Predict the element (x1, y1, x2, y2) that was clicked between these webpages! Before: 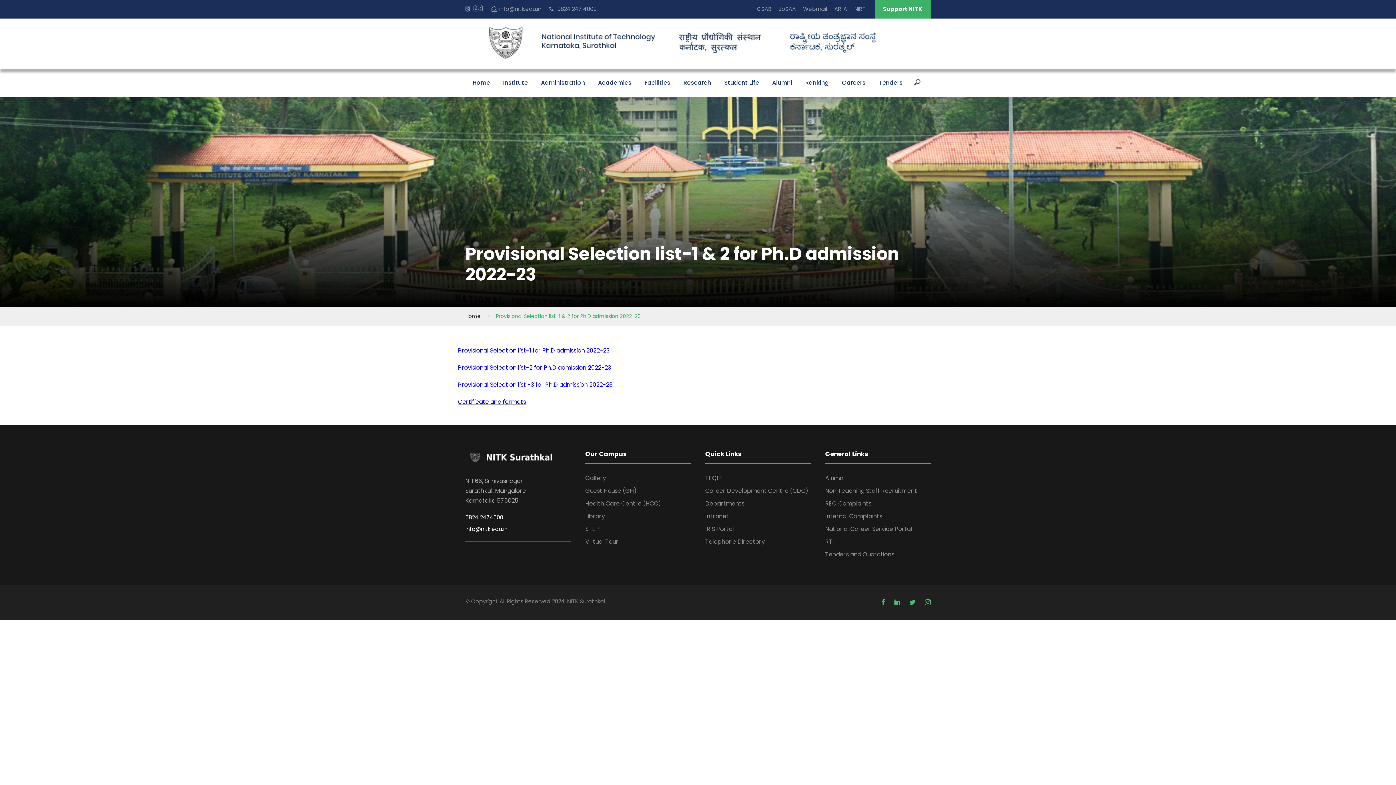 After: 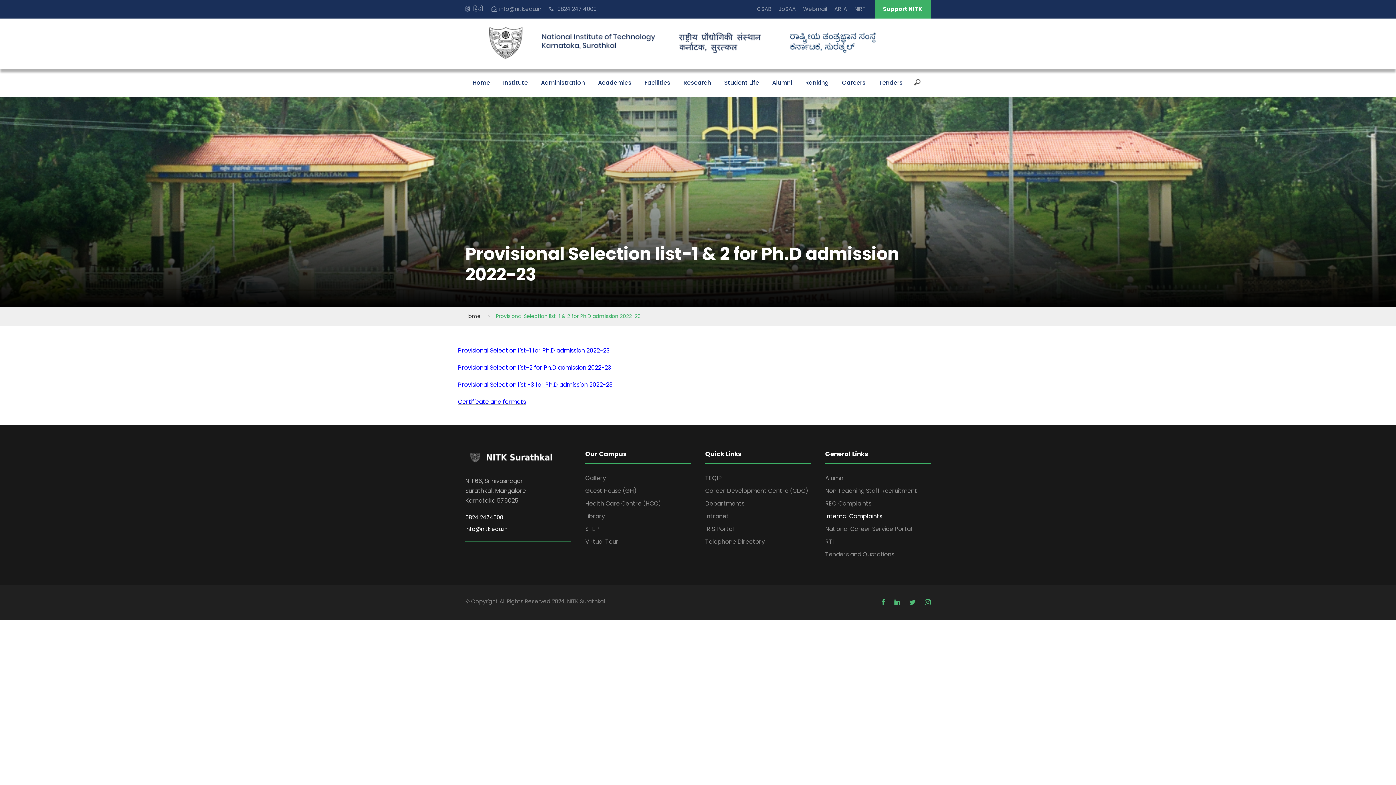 Action: bbox: (825, 512, 882, 520) label: Internal Complaints